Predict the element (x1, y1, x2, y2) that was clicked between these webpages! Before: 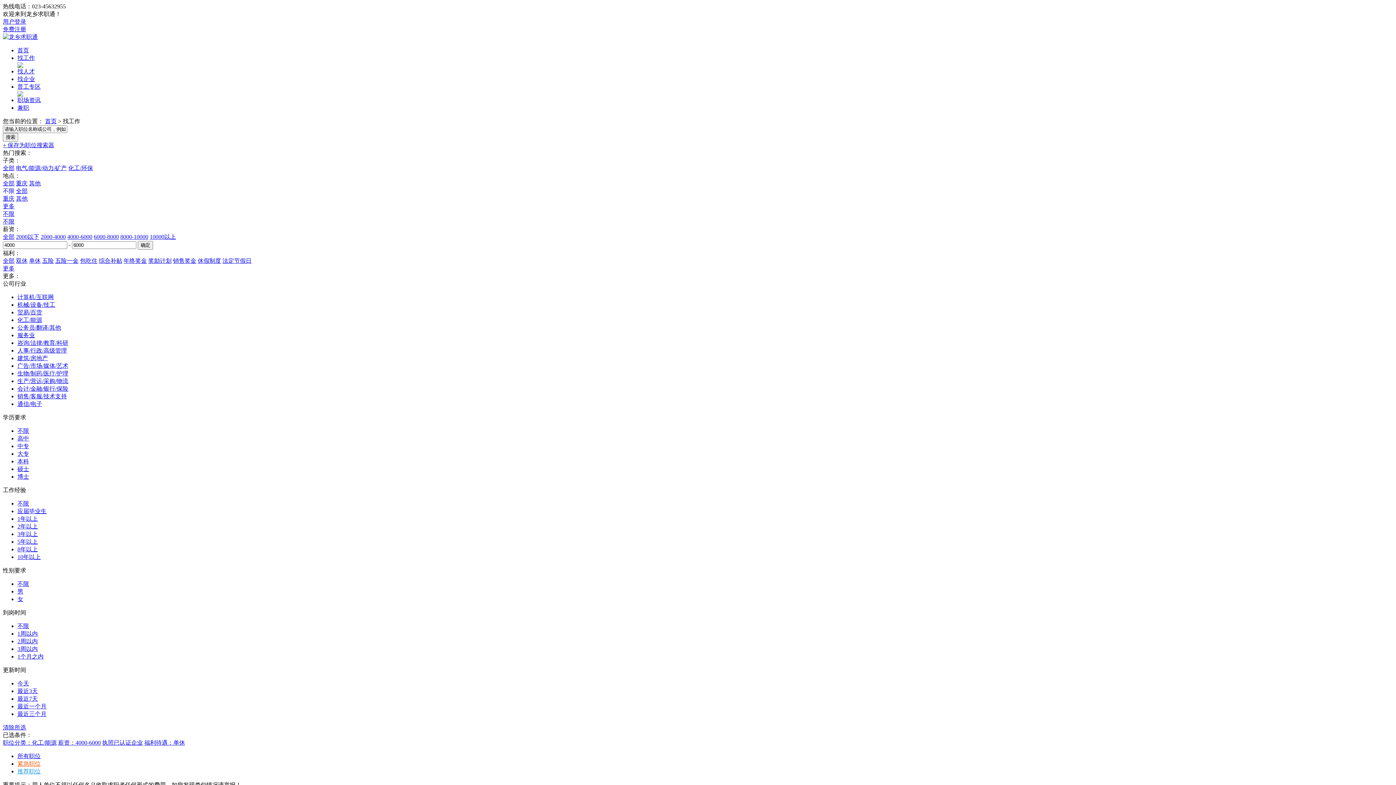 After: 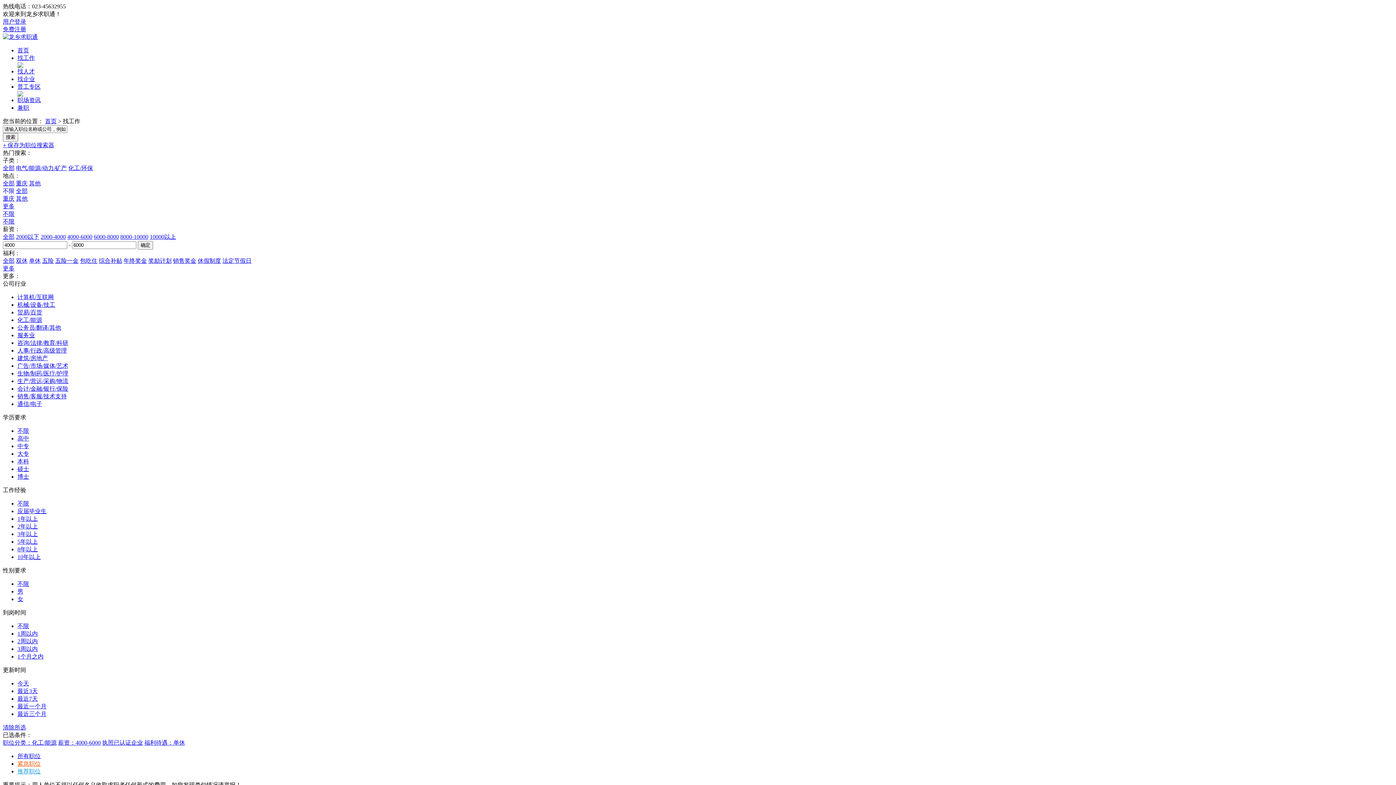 Action: bbox: (17, 294, 53, 300) label: 计算机/互联网